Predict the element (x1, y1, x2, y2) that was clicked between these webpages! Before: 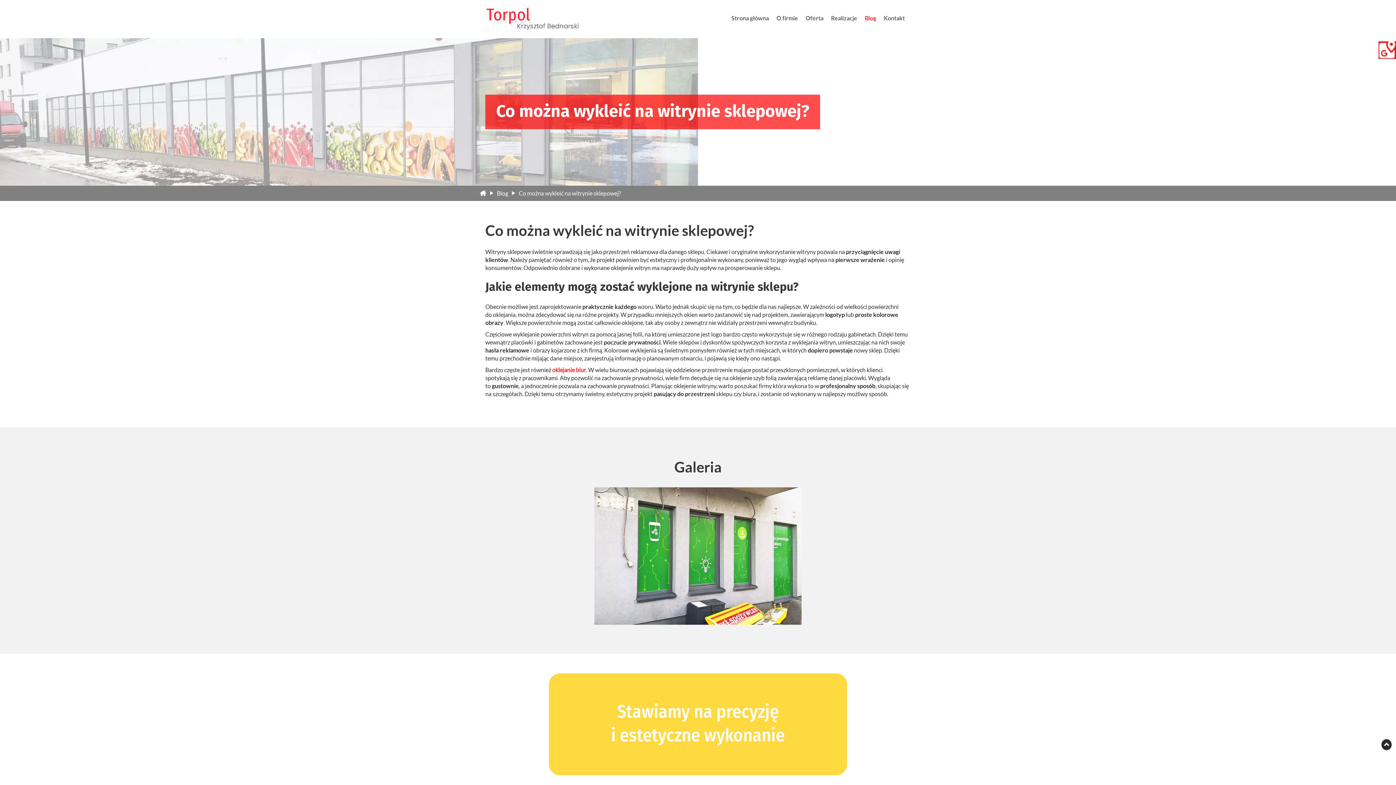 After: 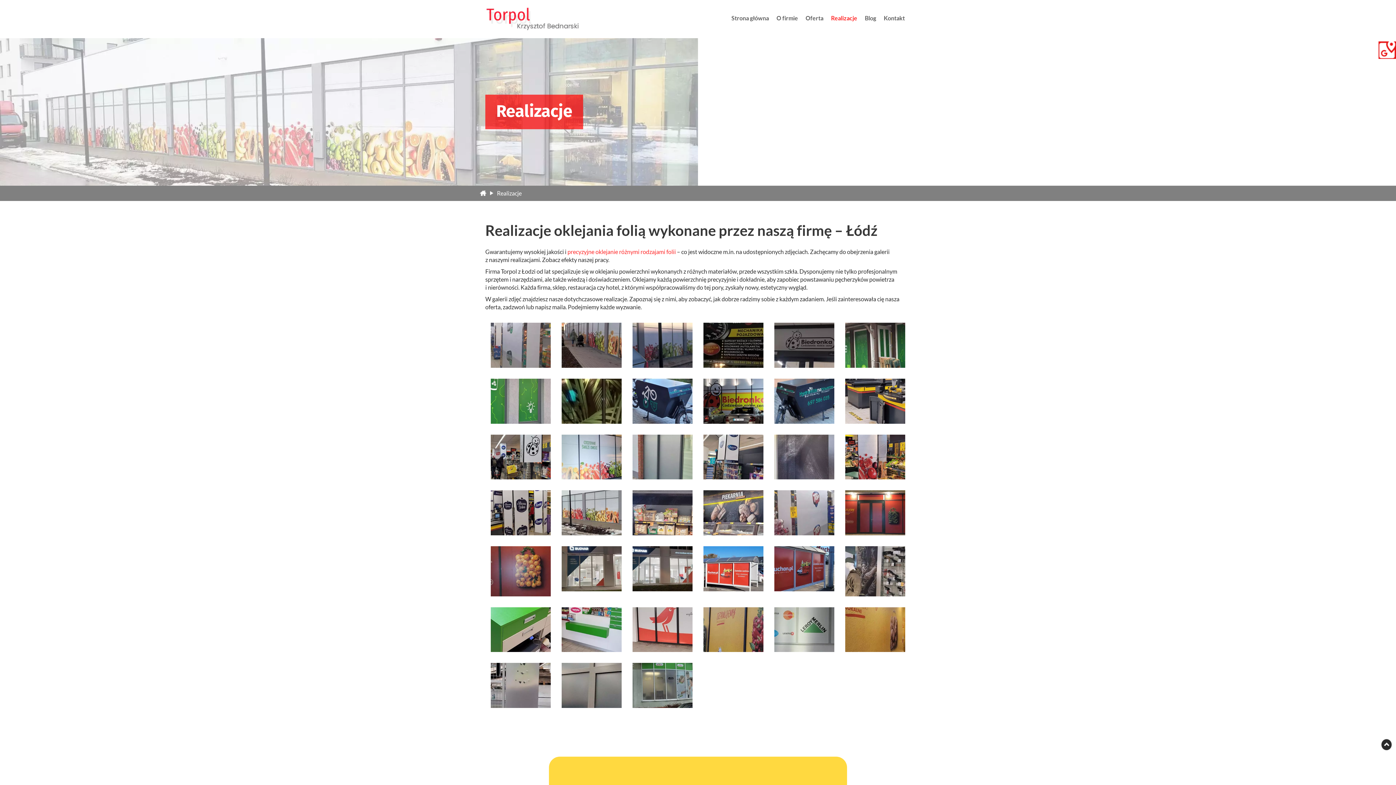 Action: bbox: (5, 487, 1390, 625)